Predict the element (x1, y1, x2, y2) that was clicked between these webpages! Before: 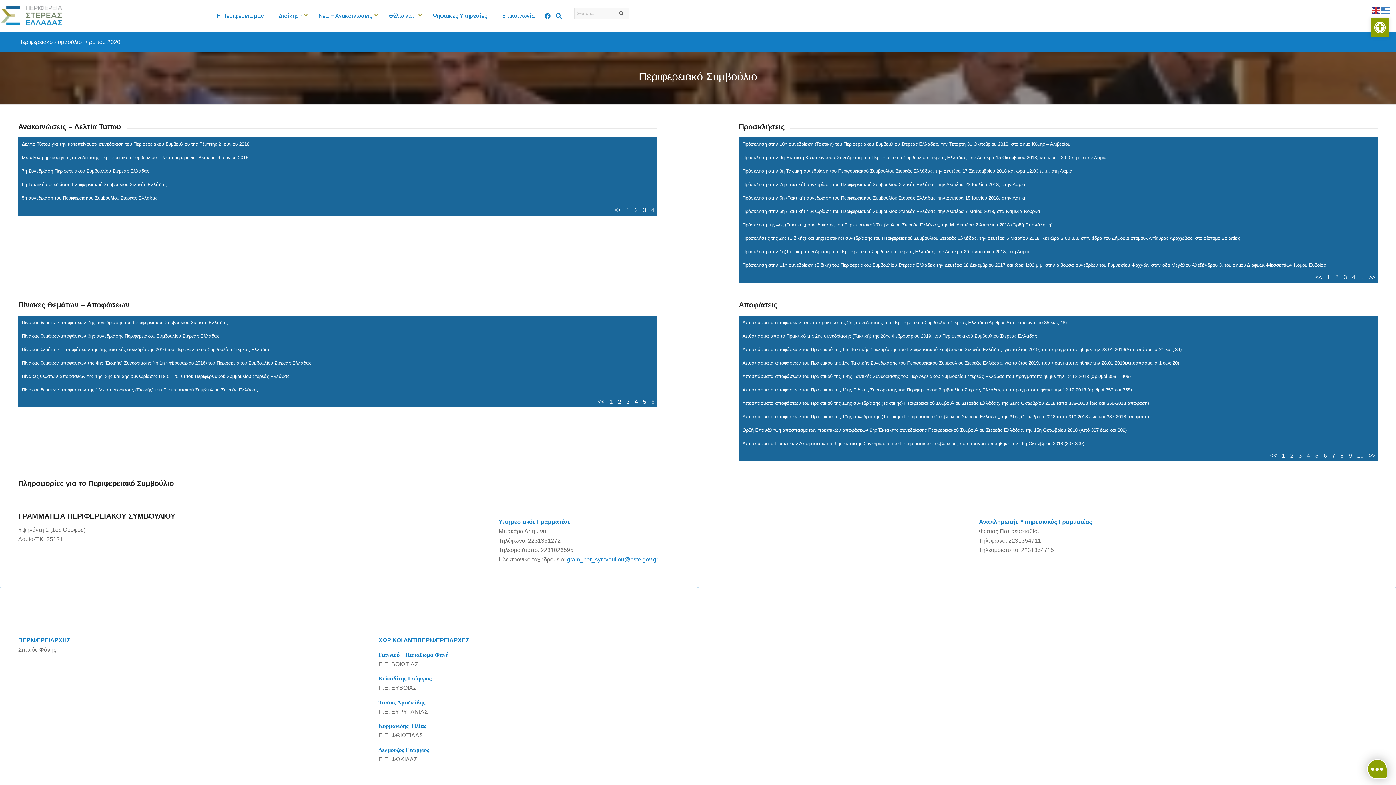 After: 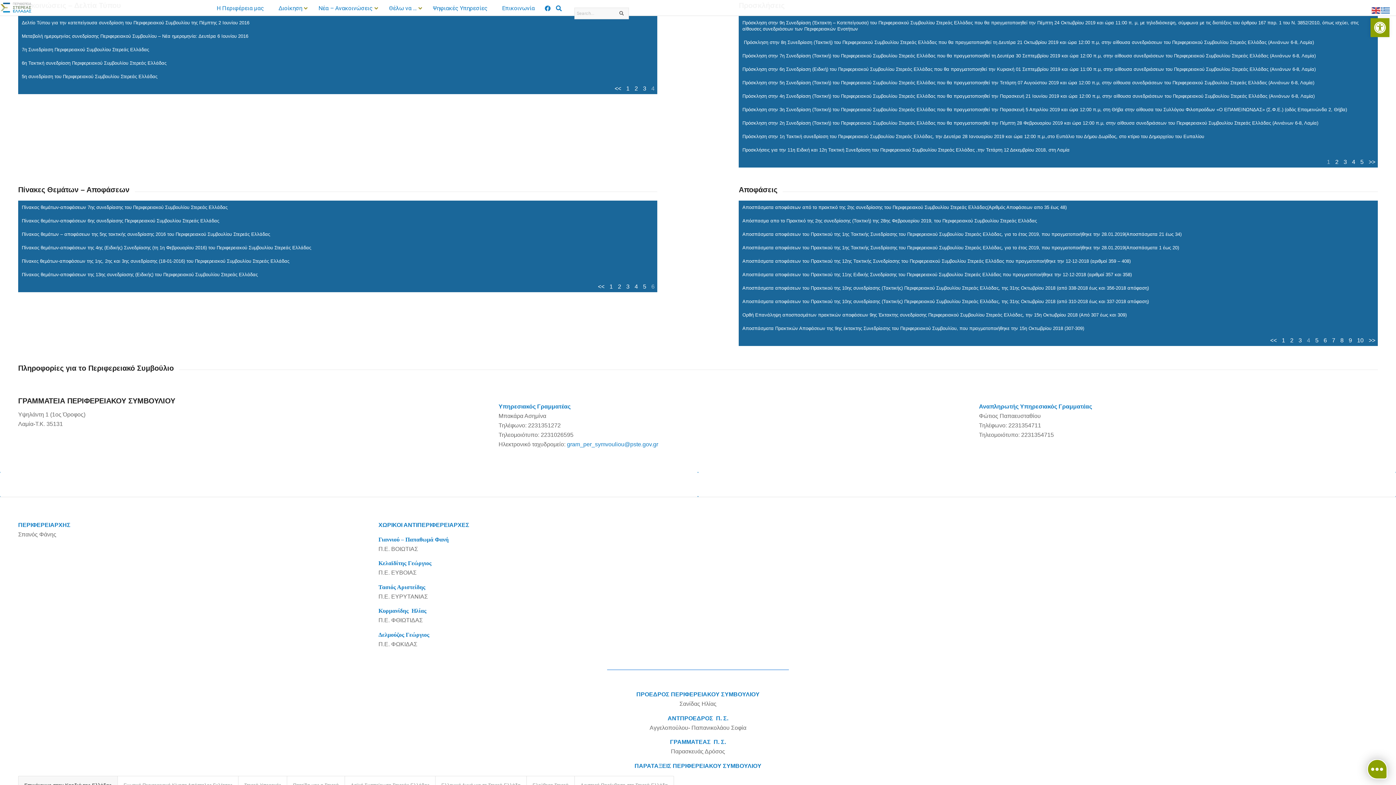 Action: label: 1 bbox: (1327, 274, 1330, 280)